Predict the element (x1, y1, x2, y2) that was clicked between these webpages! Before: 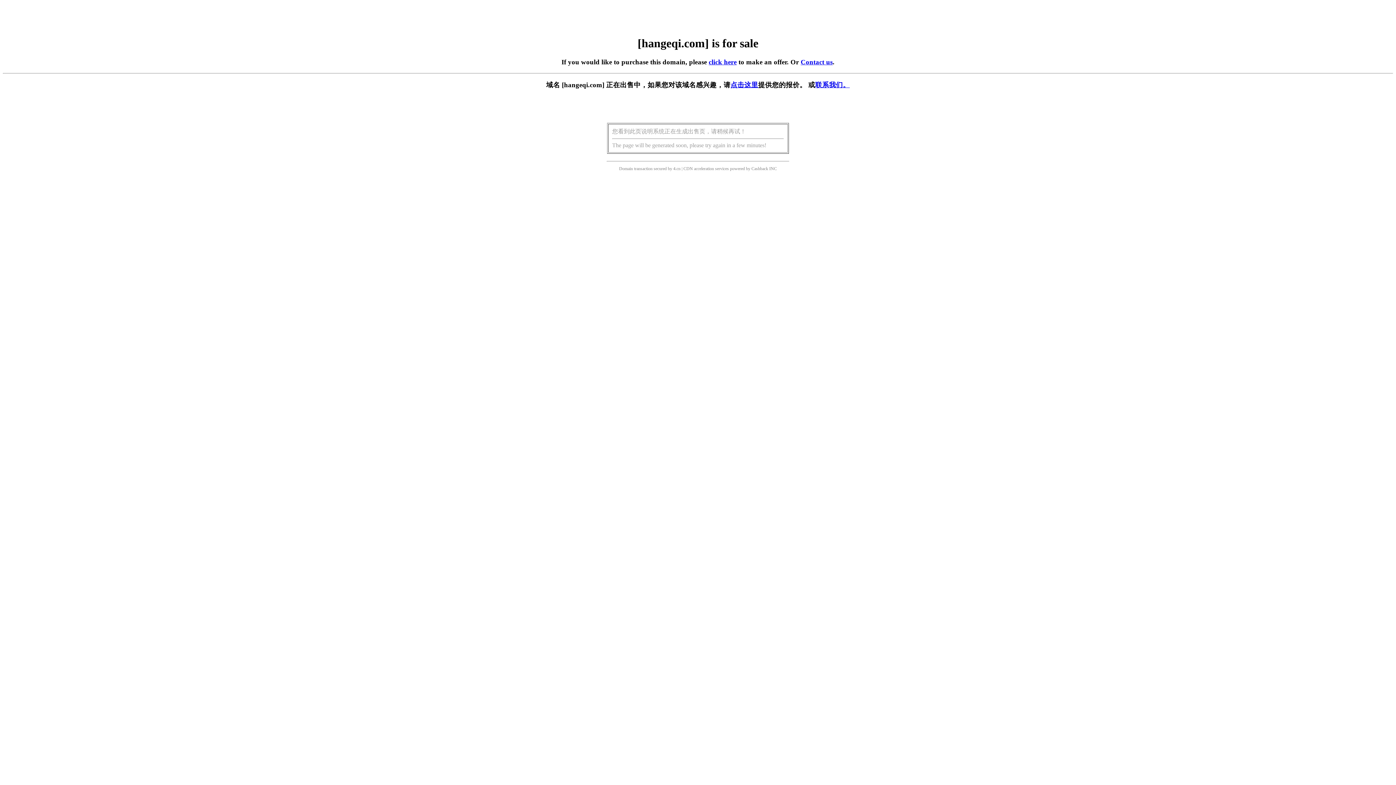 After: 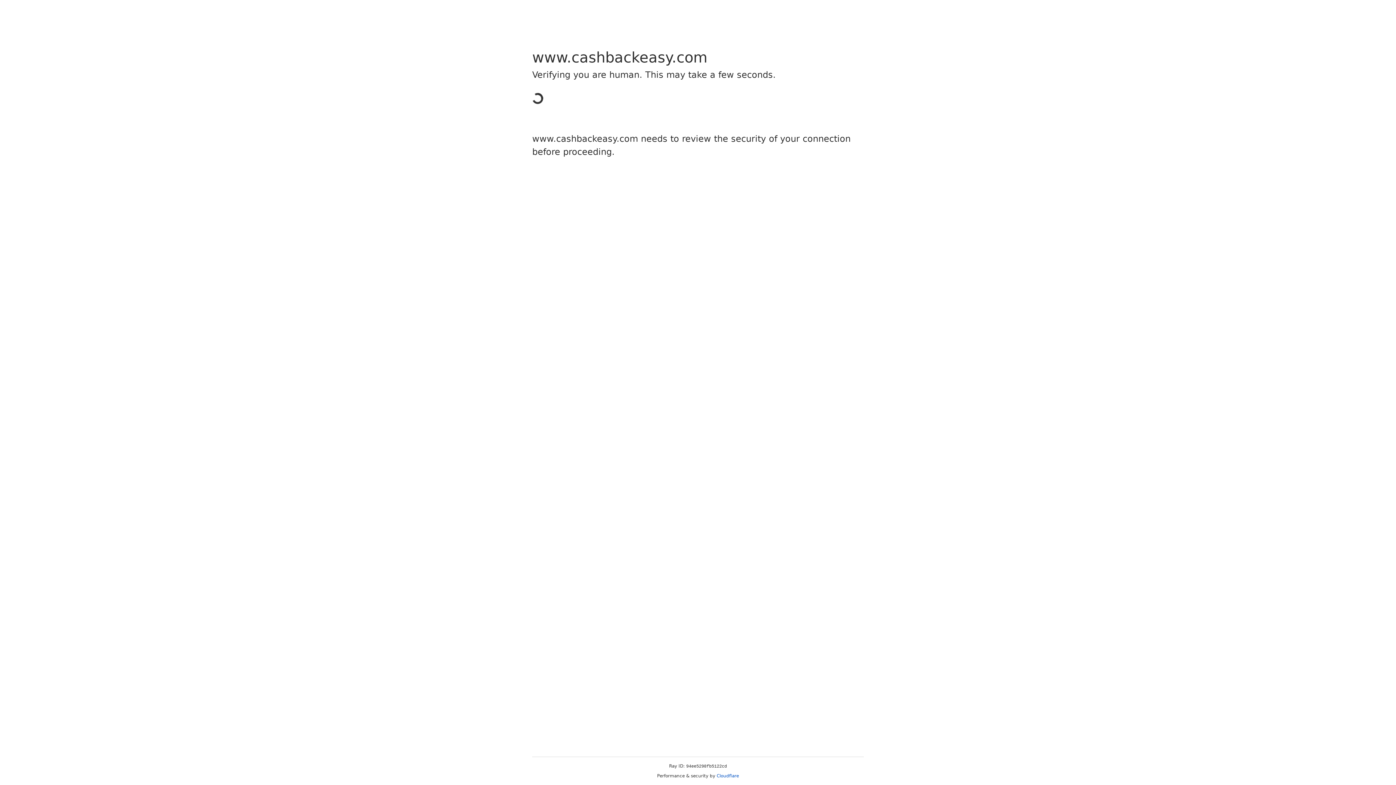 Action: bbox: (751, 166, 768, 171) label: Cashback